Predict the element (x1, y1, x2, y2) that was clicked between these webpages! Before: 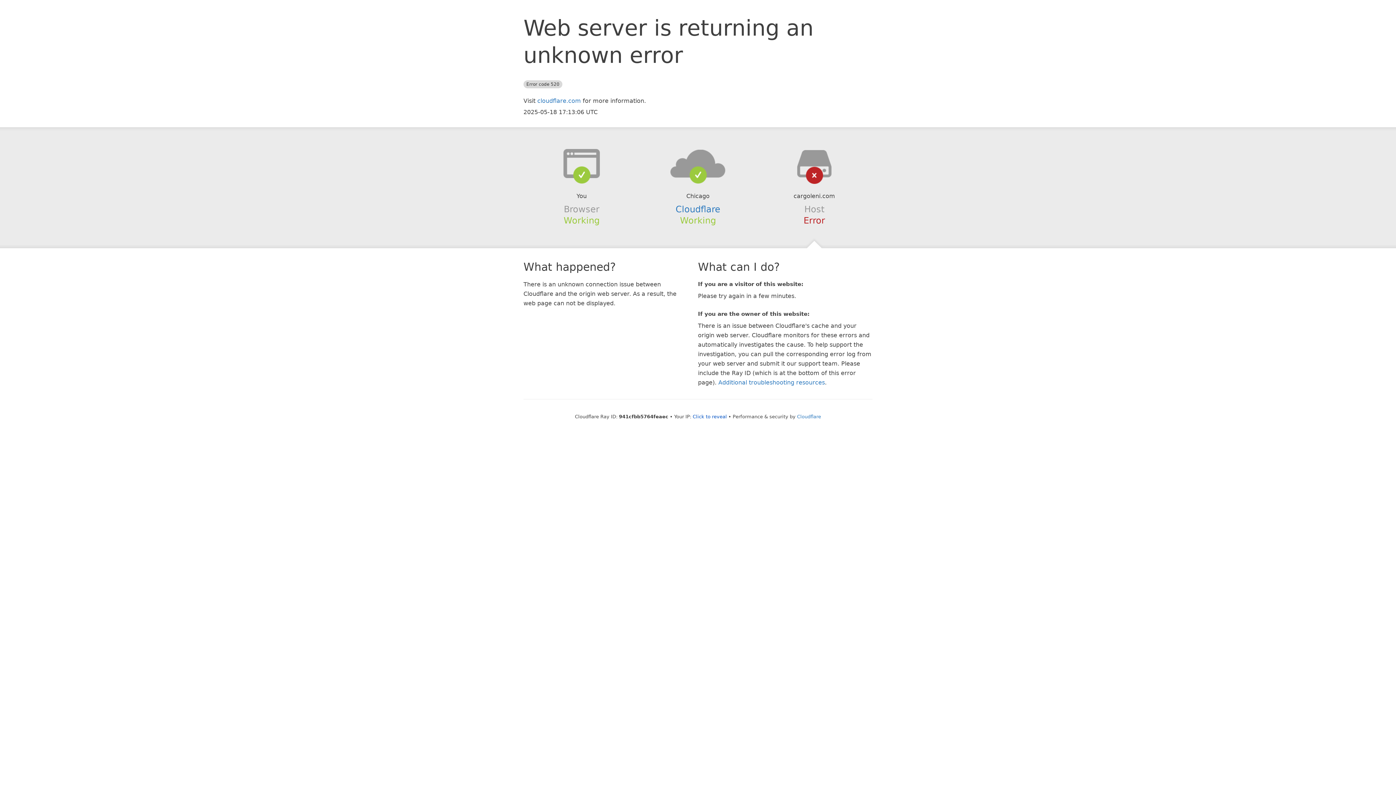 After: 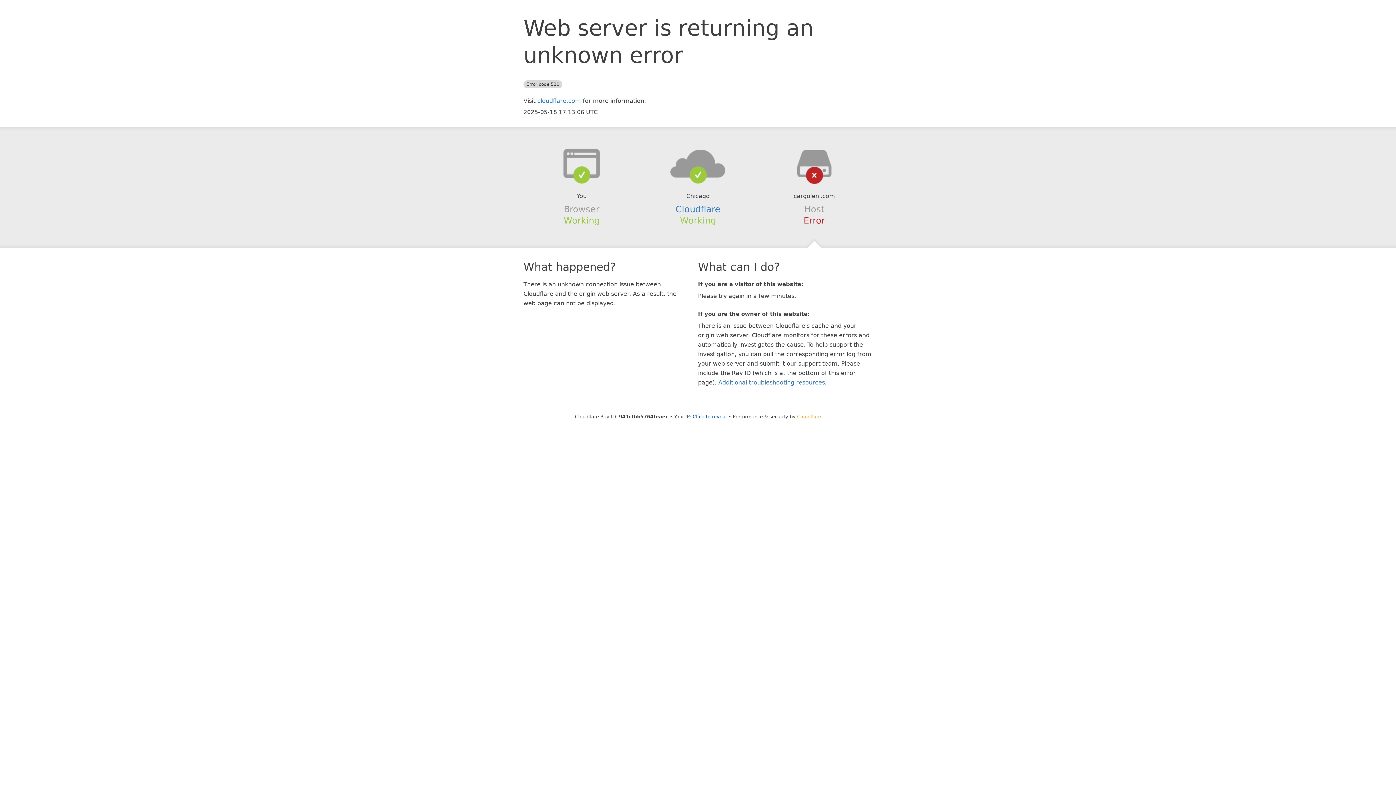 Action: bbox: (797, 414, 821, 419) label: Cloudflare